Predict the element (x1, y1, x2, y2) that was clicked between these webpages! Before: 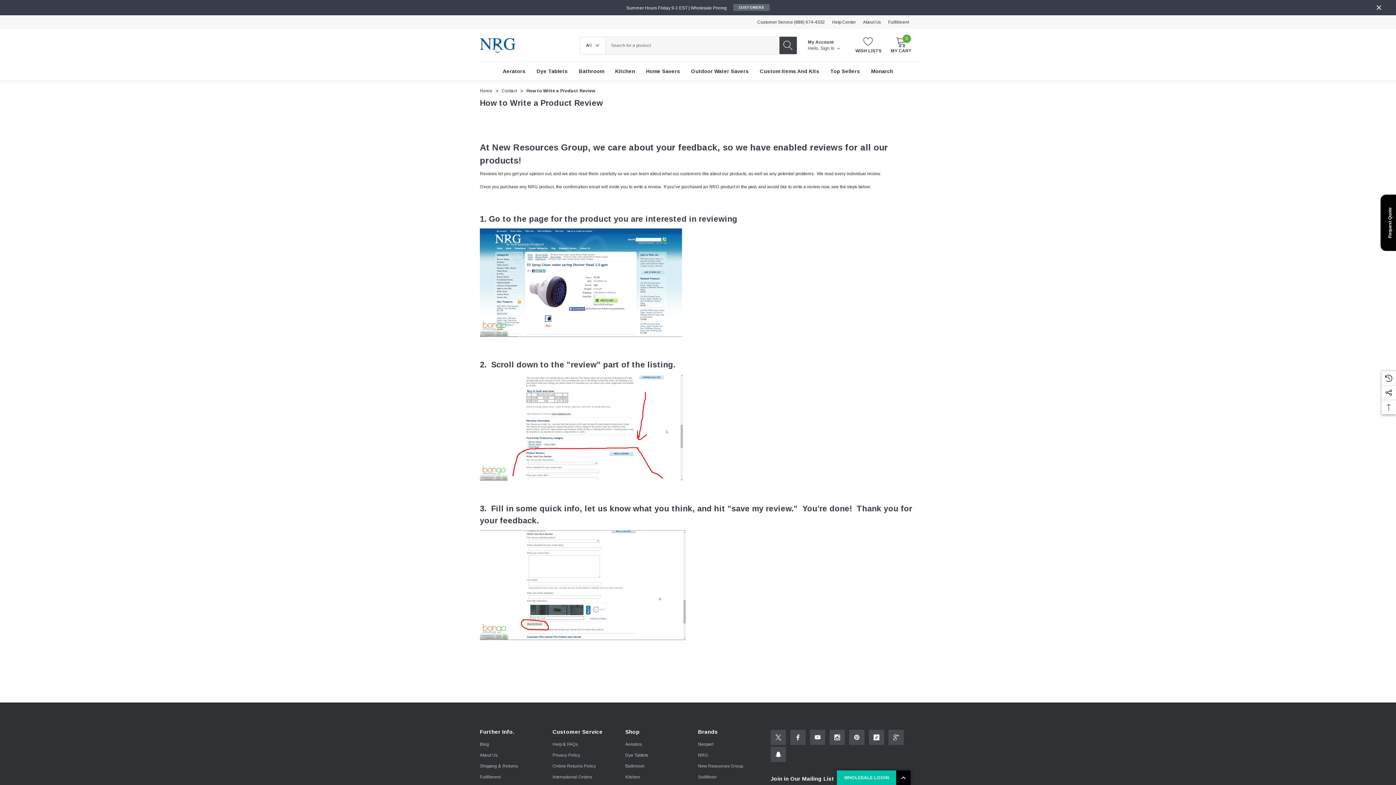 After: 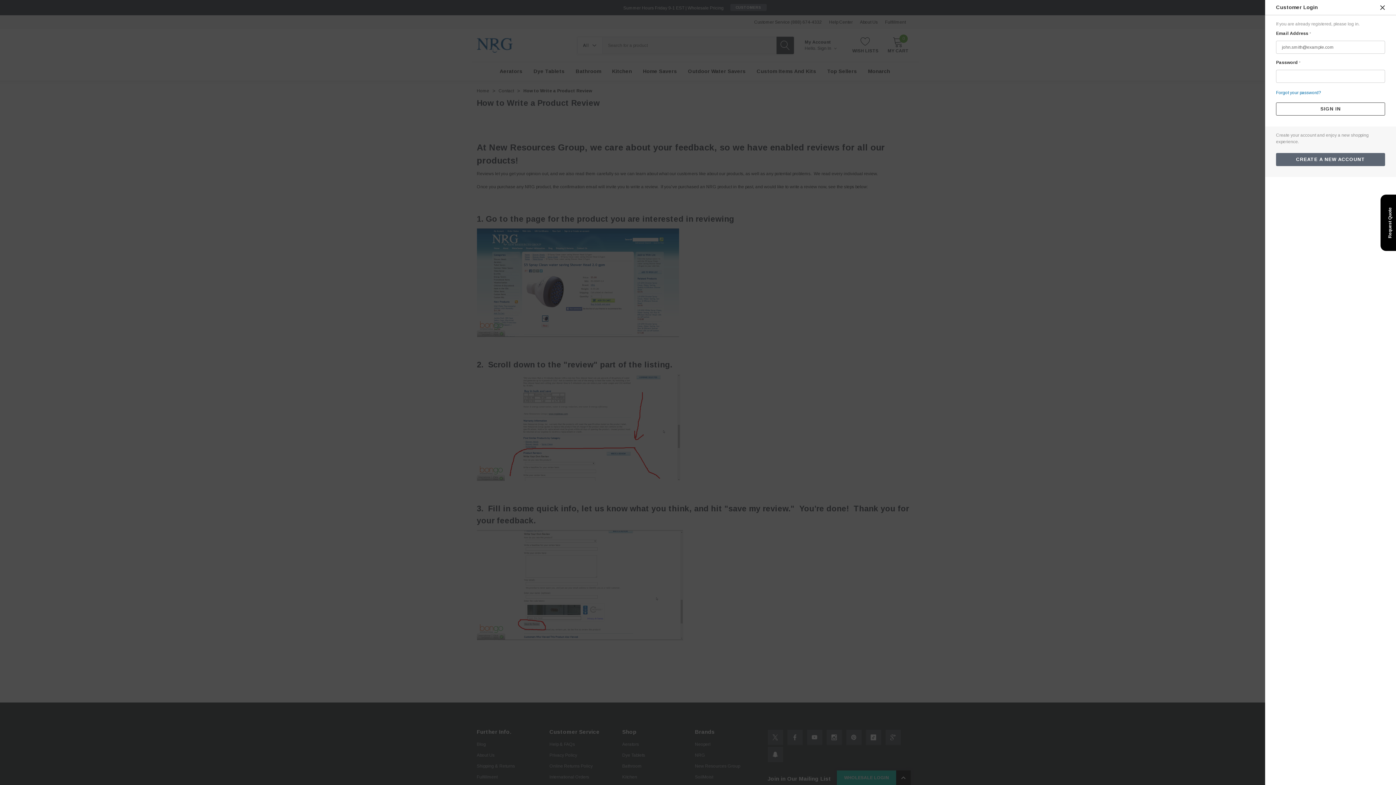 Action: bbox: (820, 46, 841, 50) label: Sign In 